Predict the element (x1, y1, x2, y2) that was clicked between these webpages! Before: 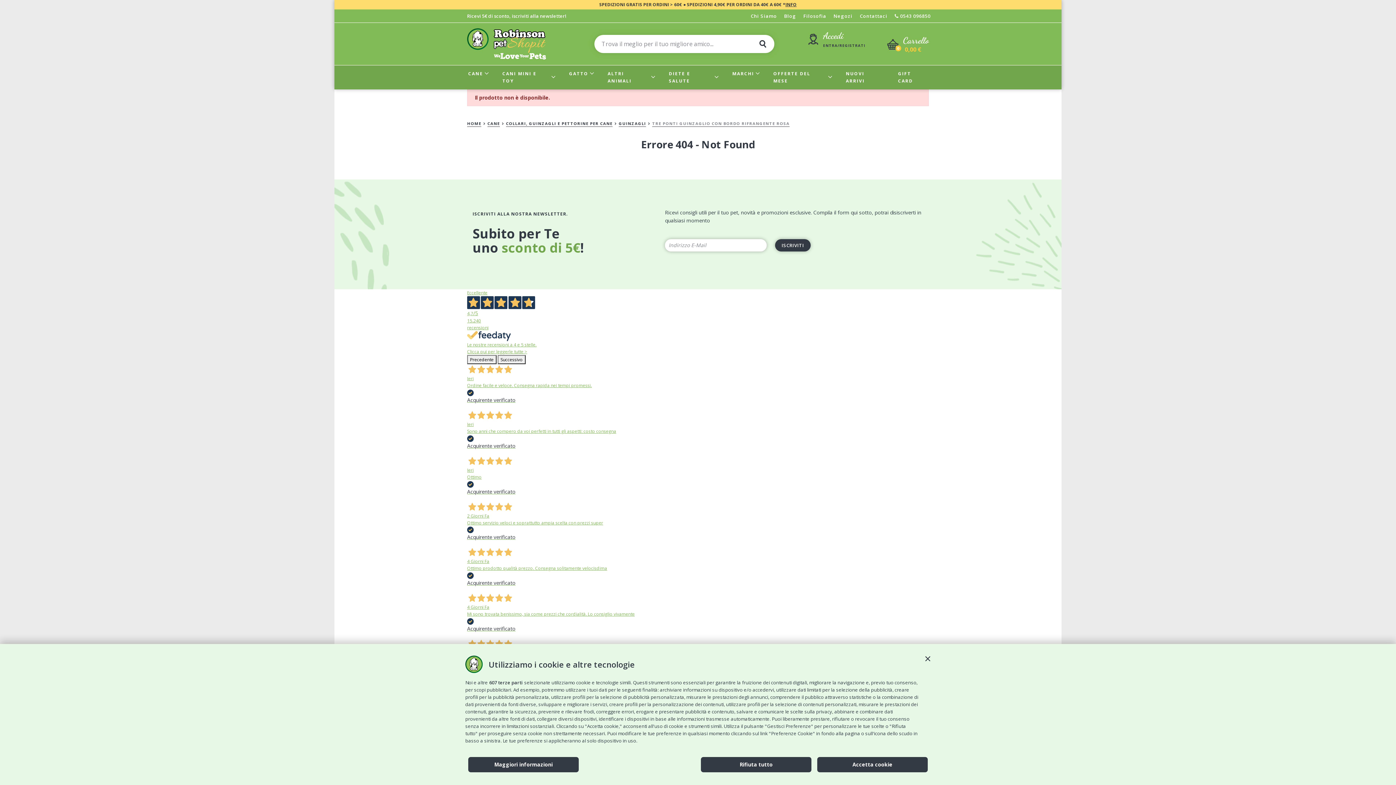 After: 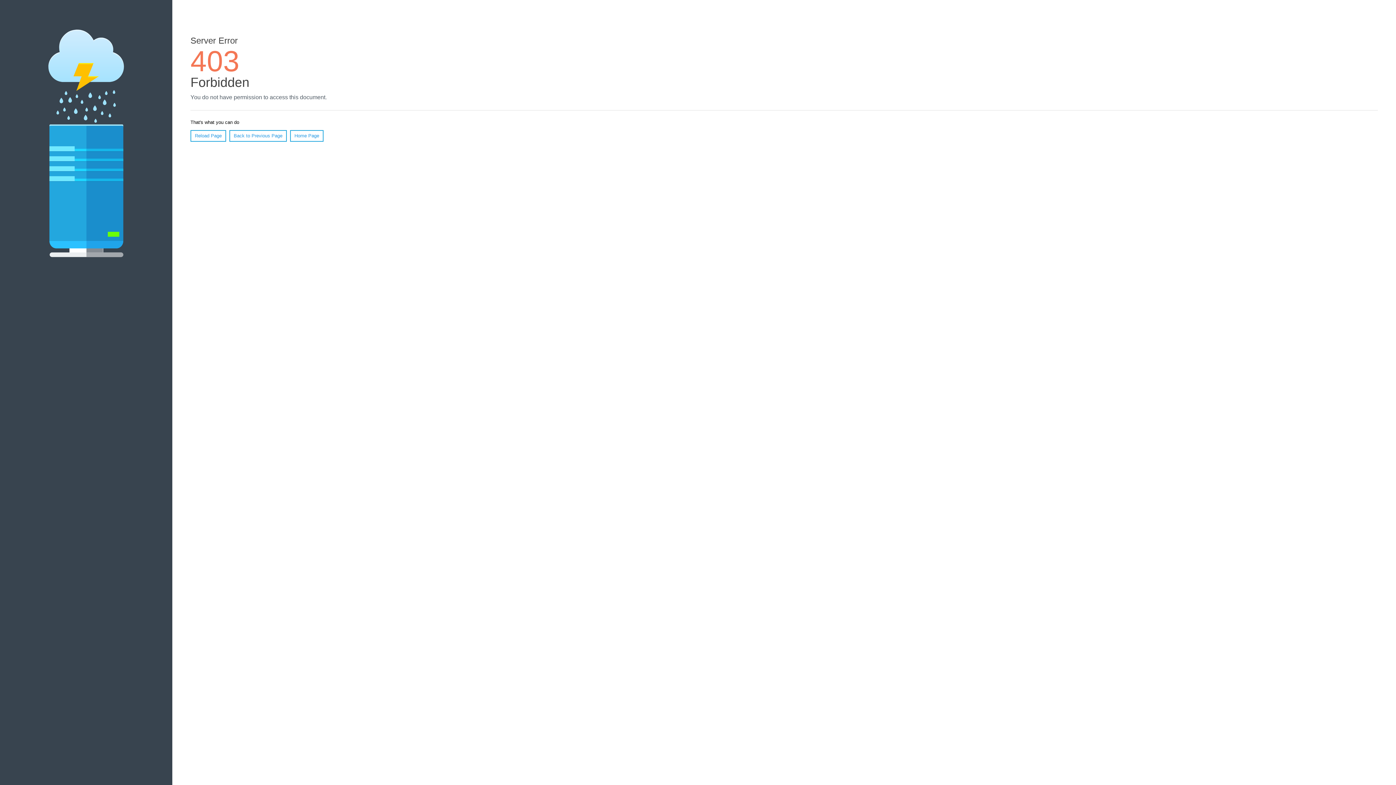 Action: bbox: (780, 9, 800, 22) label: Blog